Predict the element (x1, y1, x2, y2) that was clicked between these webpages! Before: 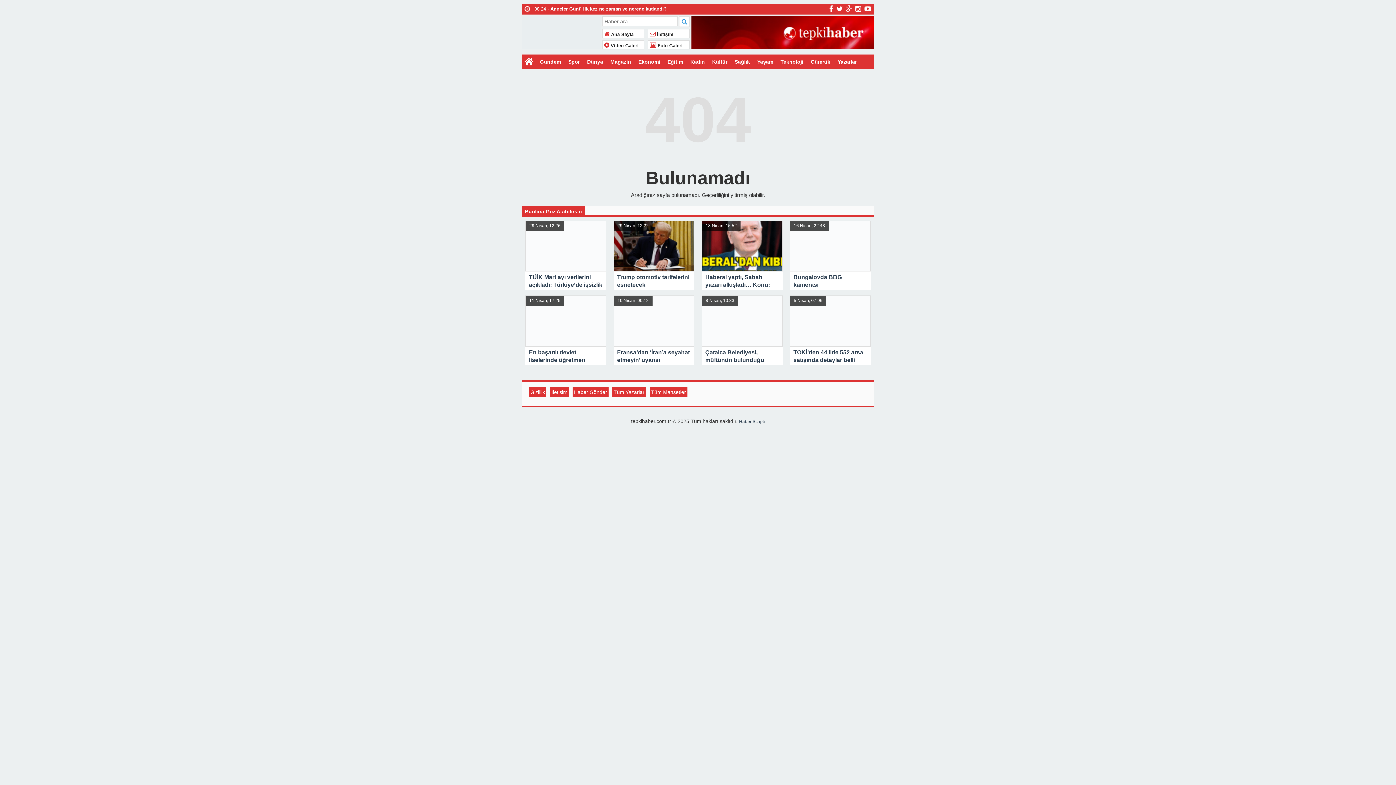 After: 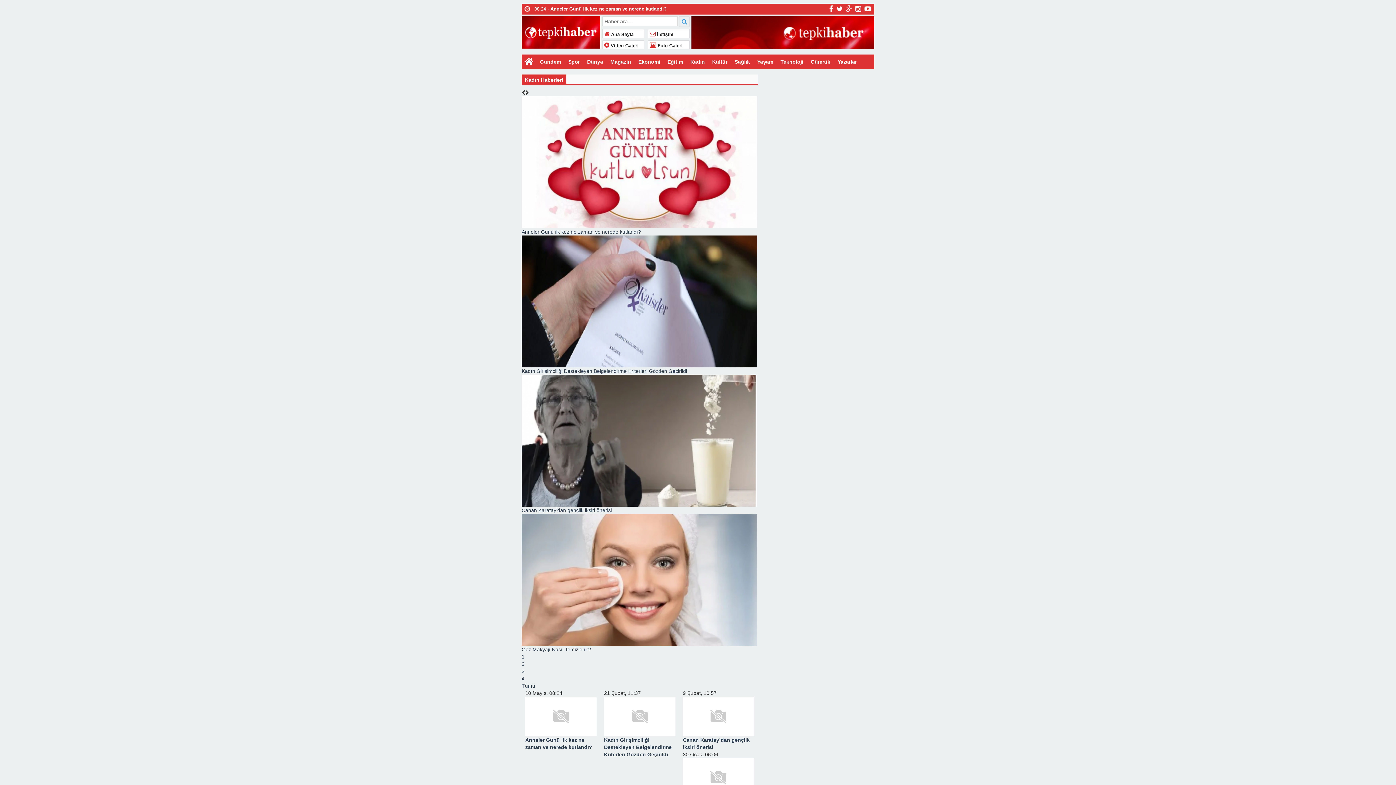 Action: bbox: (683, 54, 705, 69) label: Kadın